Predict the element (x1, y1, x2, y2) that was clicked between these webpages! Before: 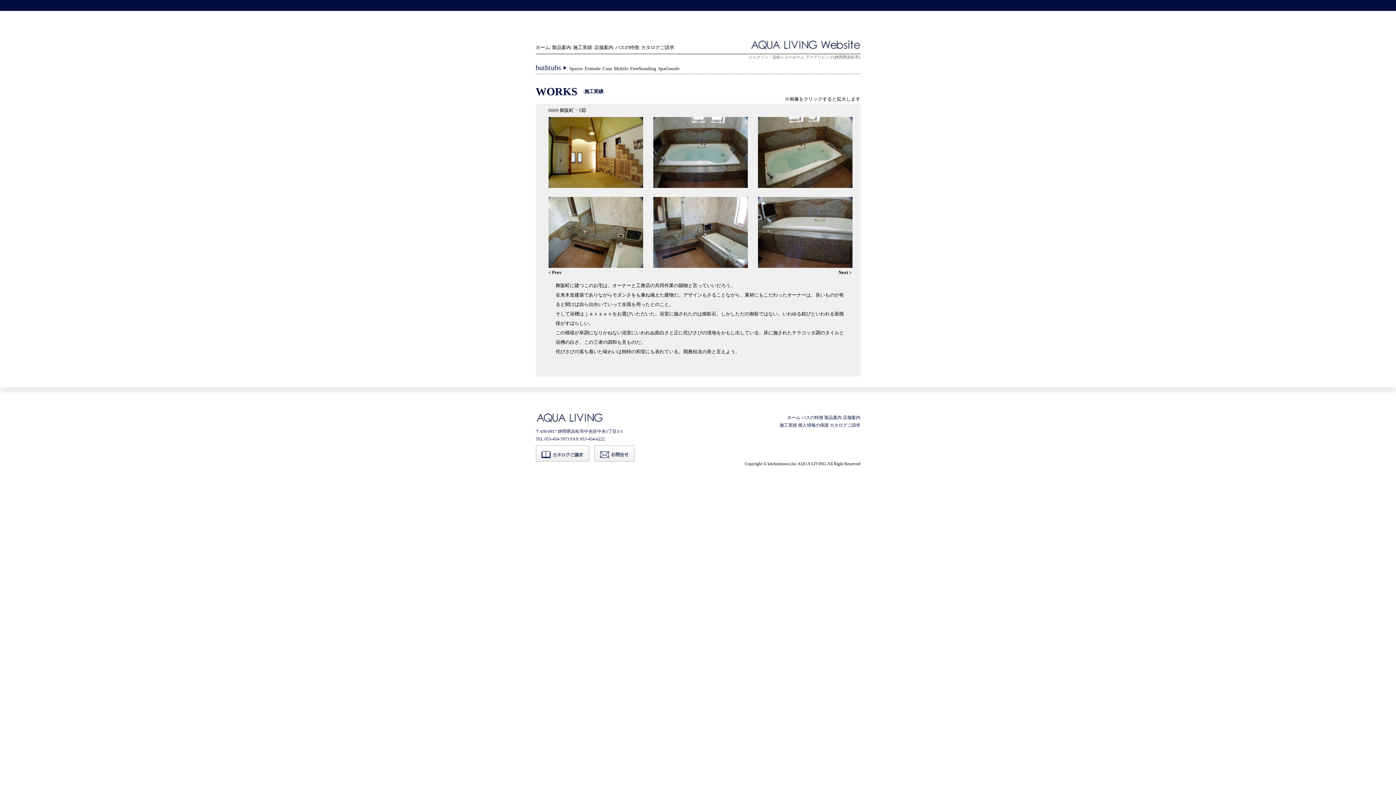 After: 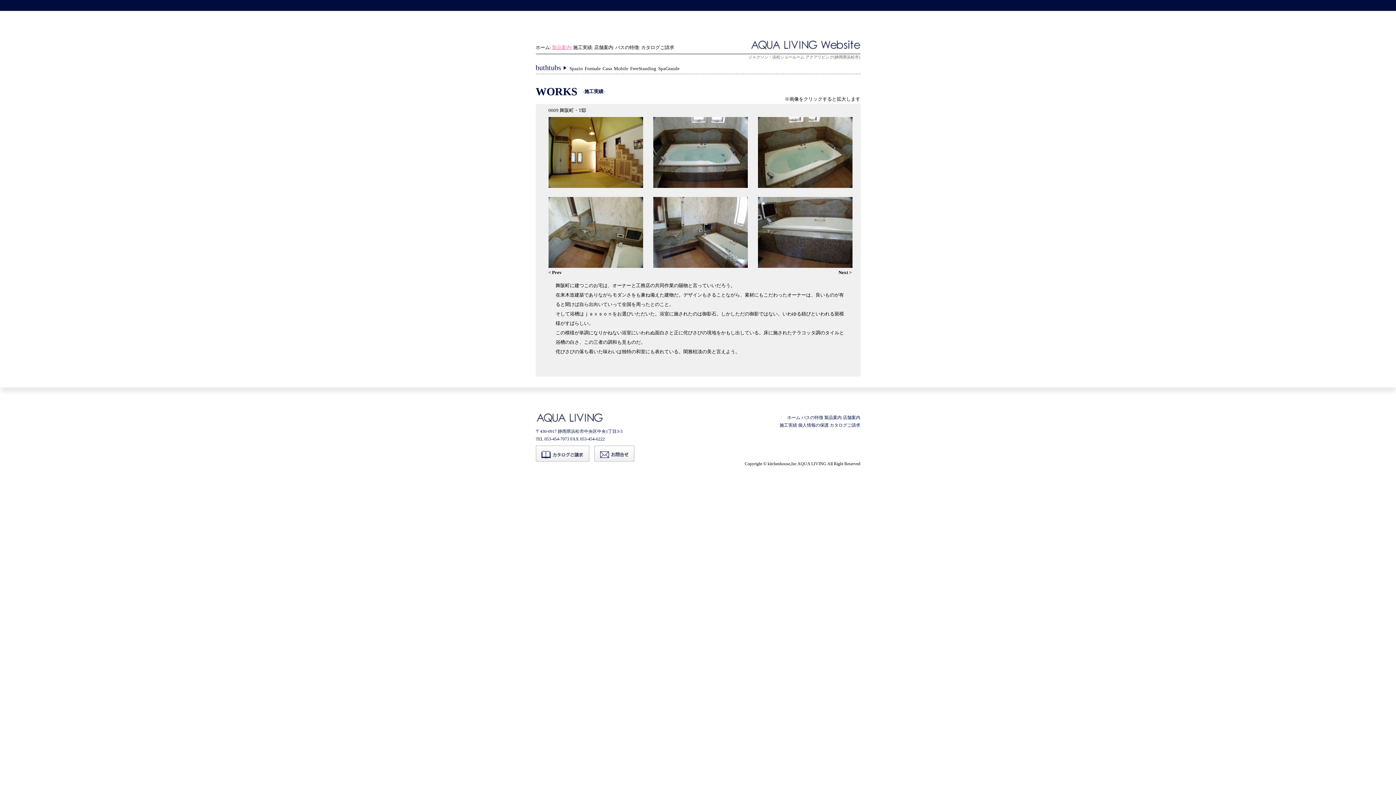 Action: bbox: (552, 44, 571, 50) label: 製品案内